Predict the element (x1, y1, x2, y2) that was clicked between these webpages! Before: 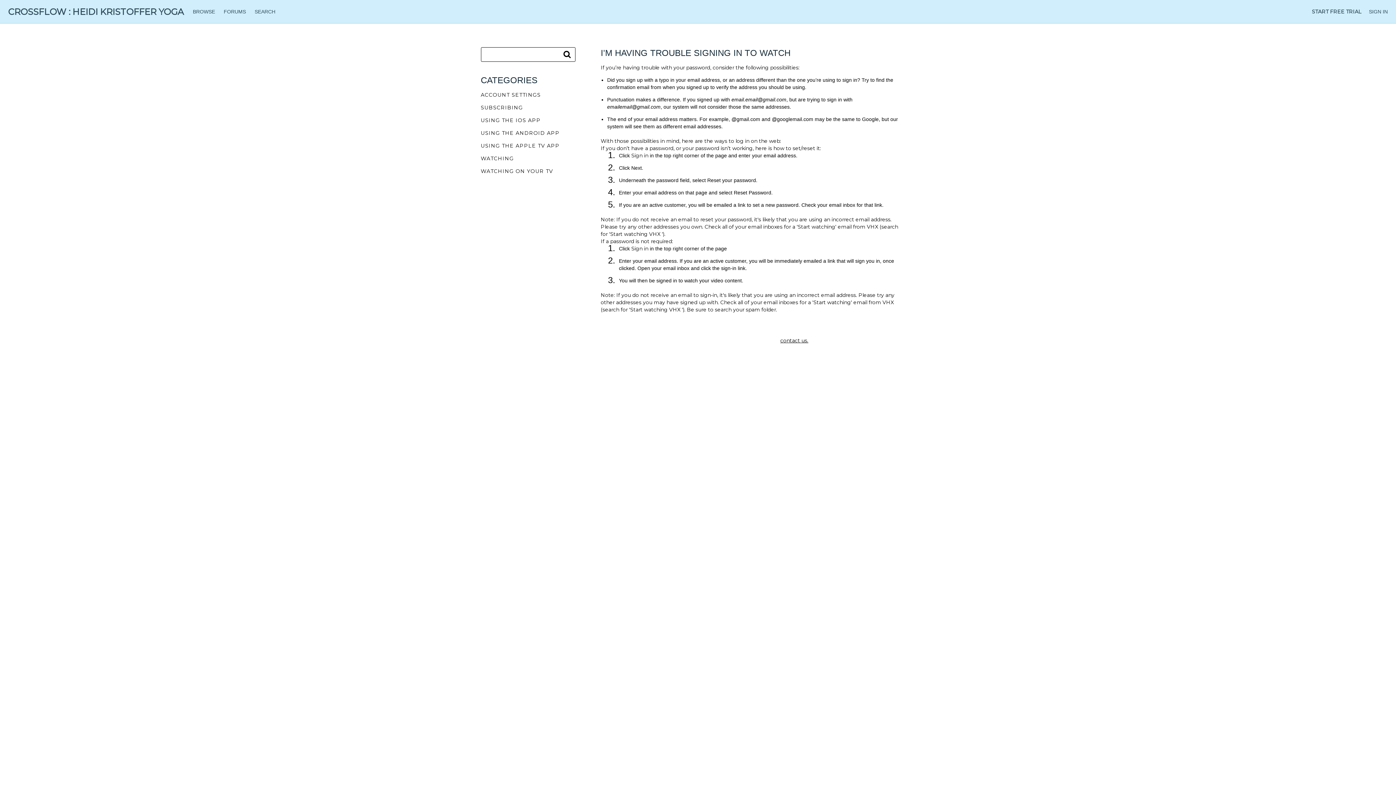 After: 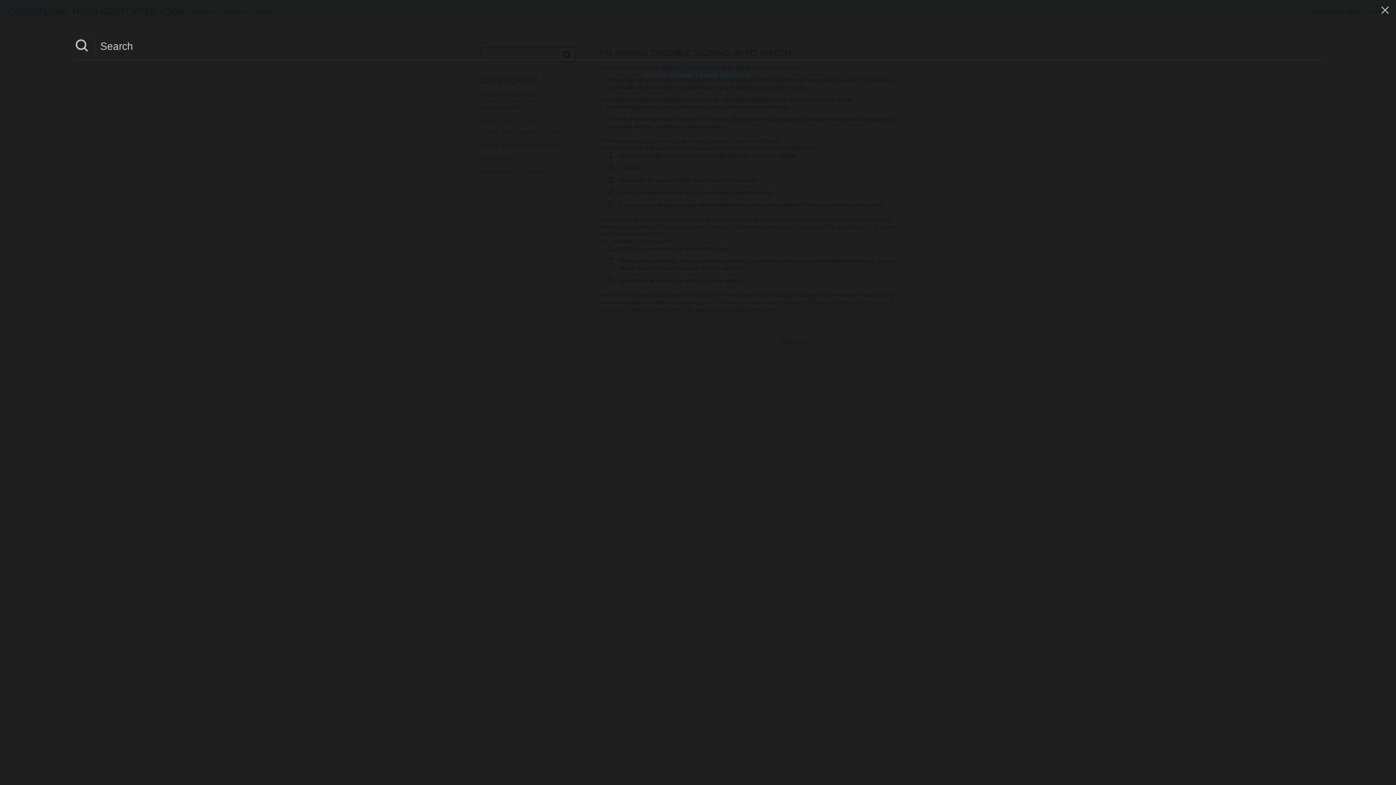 Action: bbox: (251, 8, 279, 14) label: SEARCH